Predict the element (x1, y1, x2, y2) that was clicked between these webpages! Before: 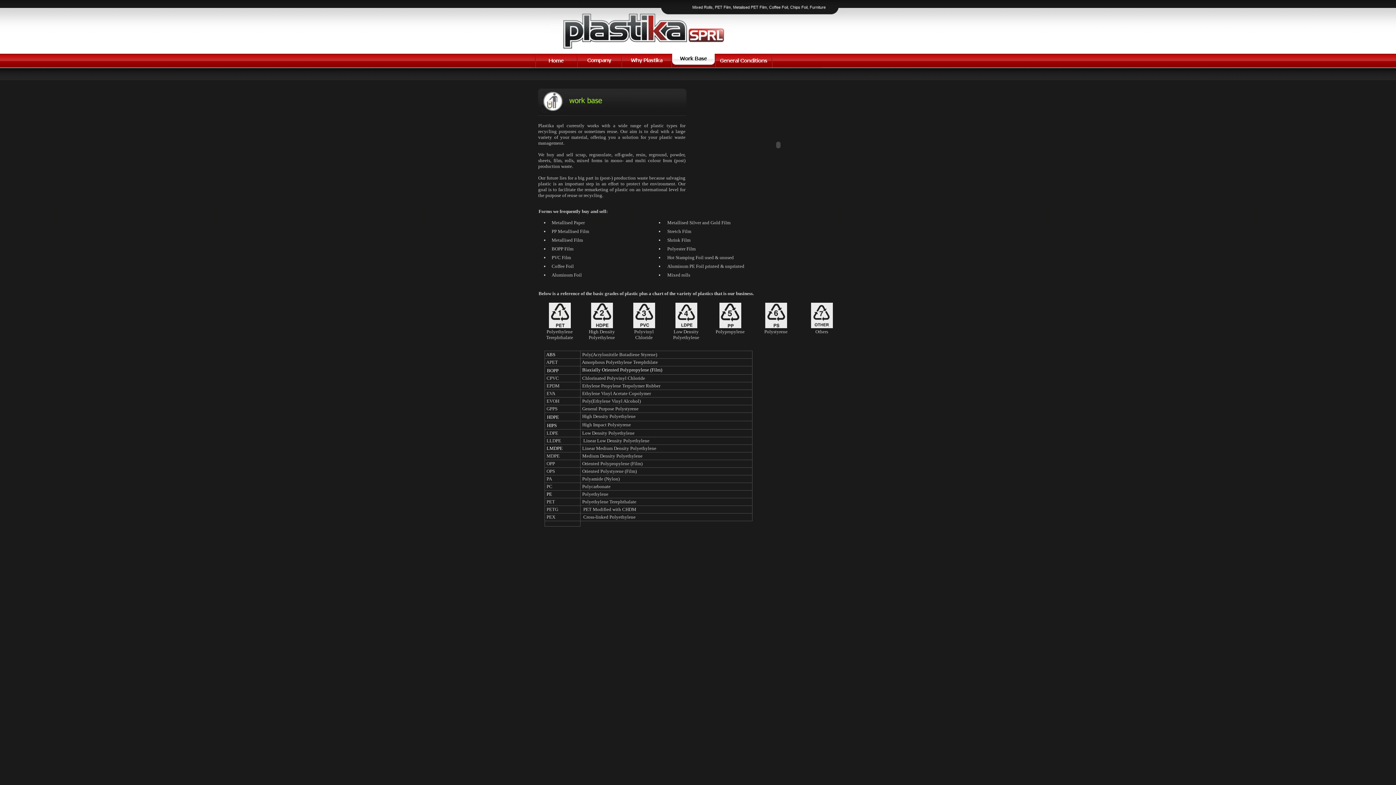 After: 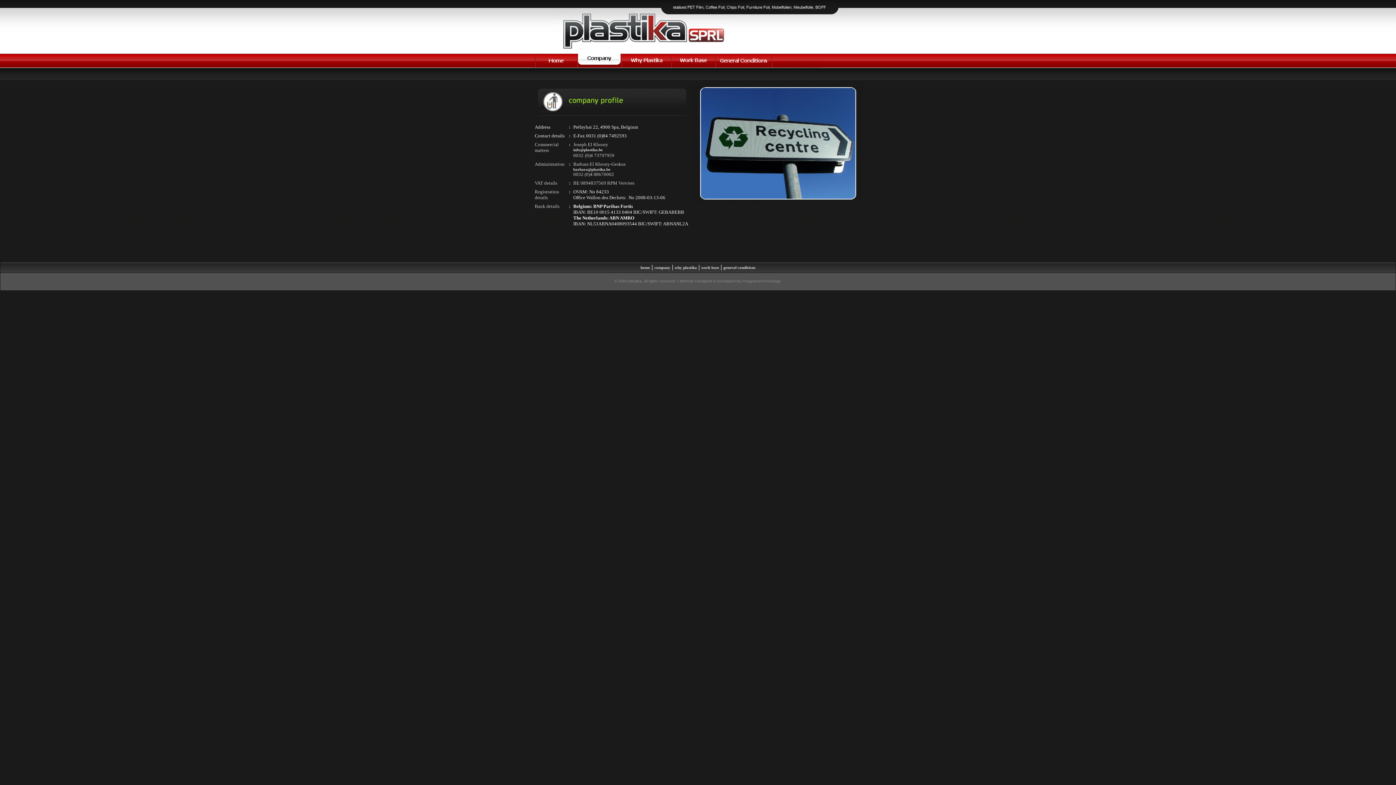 Action: bbox: (576, 62, 621, 68)